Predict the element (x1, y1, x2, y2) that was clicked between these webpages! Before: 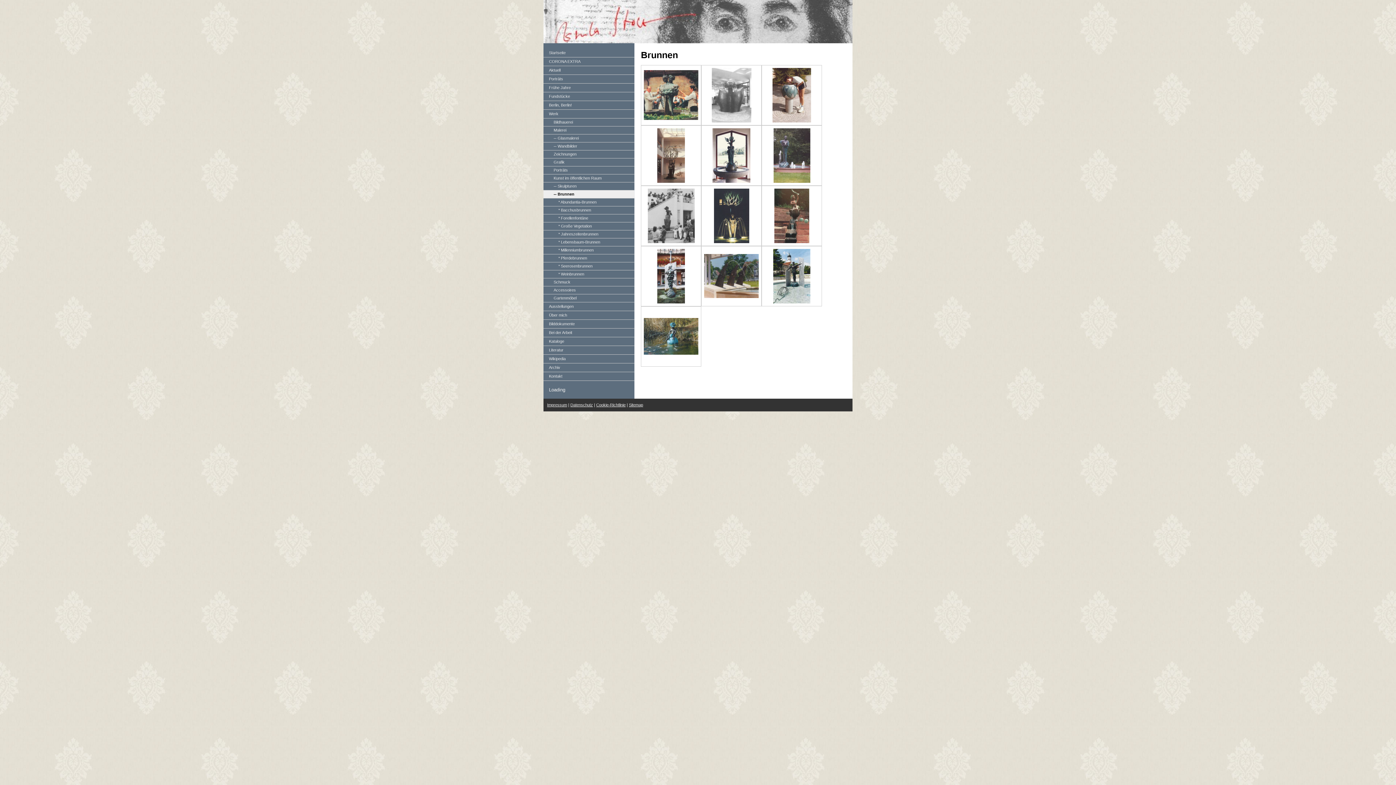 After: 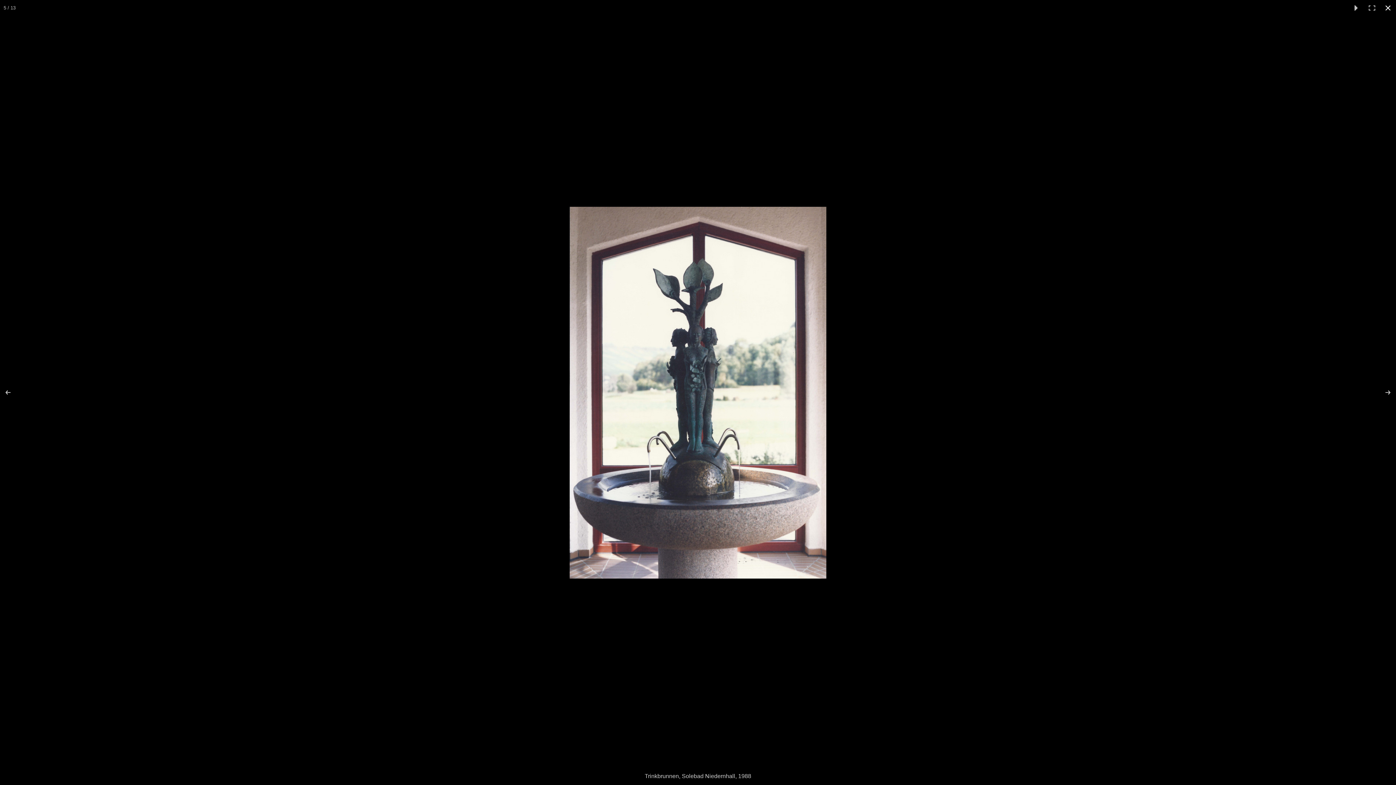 Action: bbox: (712, 152, 750, 157)